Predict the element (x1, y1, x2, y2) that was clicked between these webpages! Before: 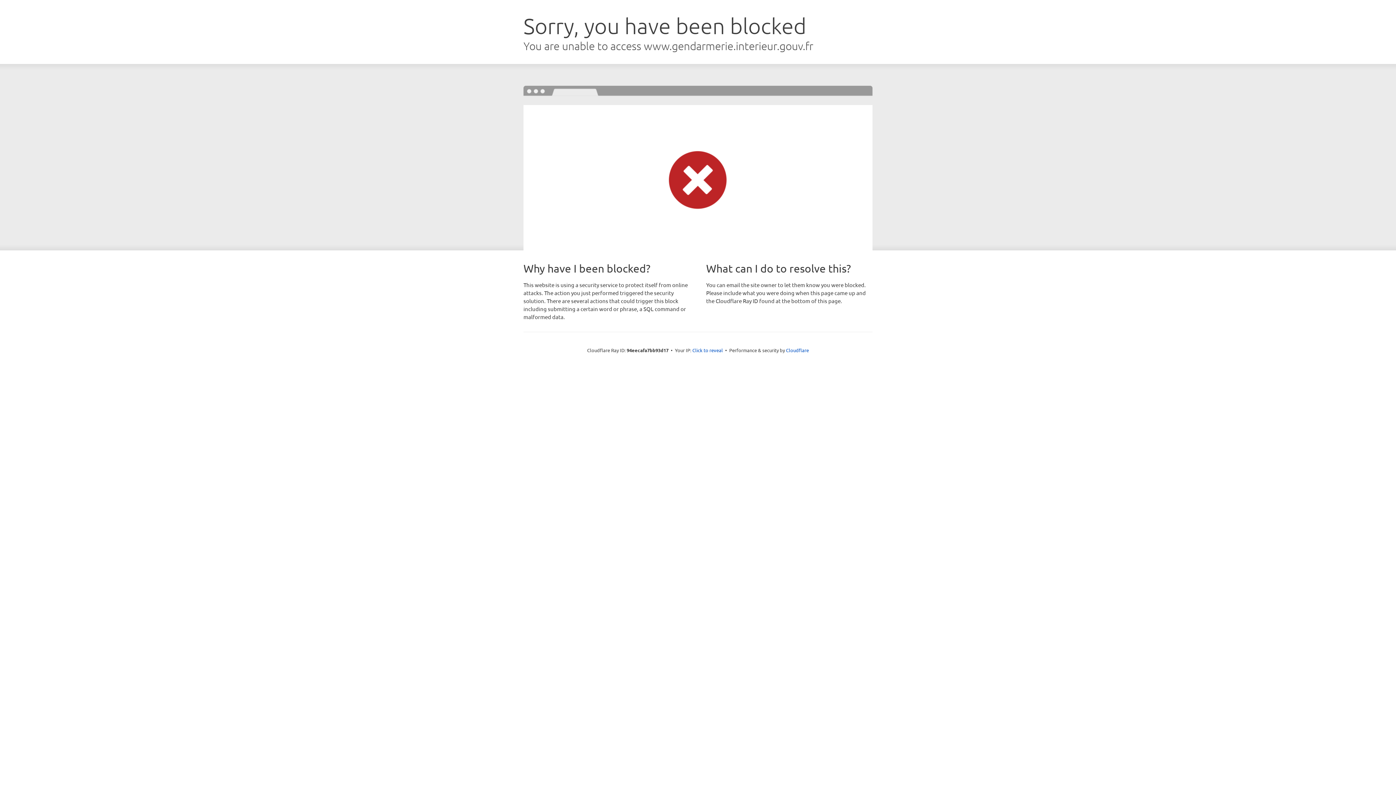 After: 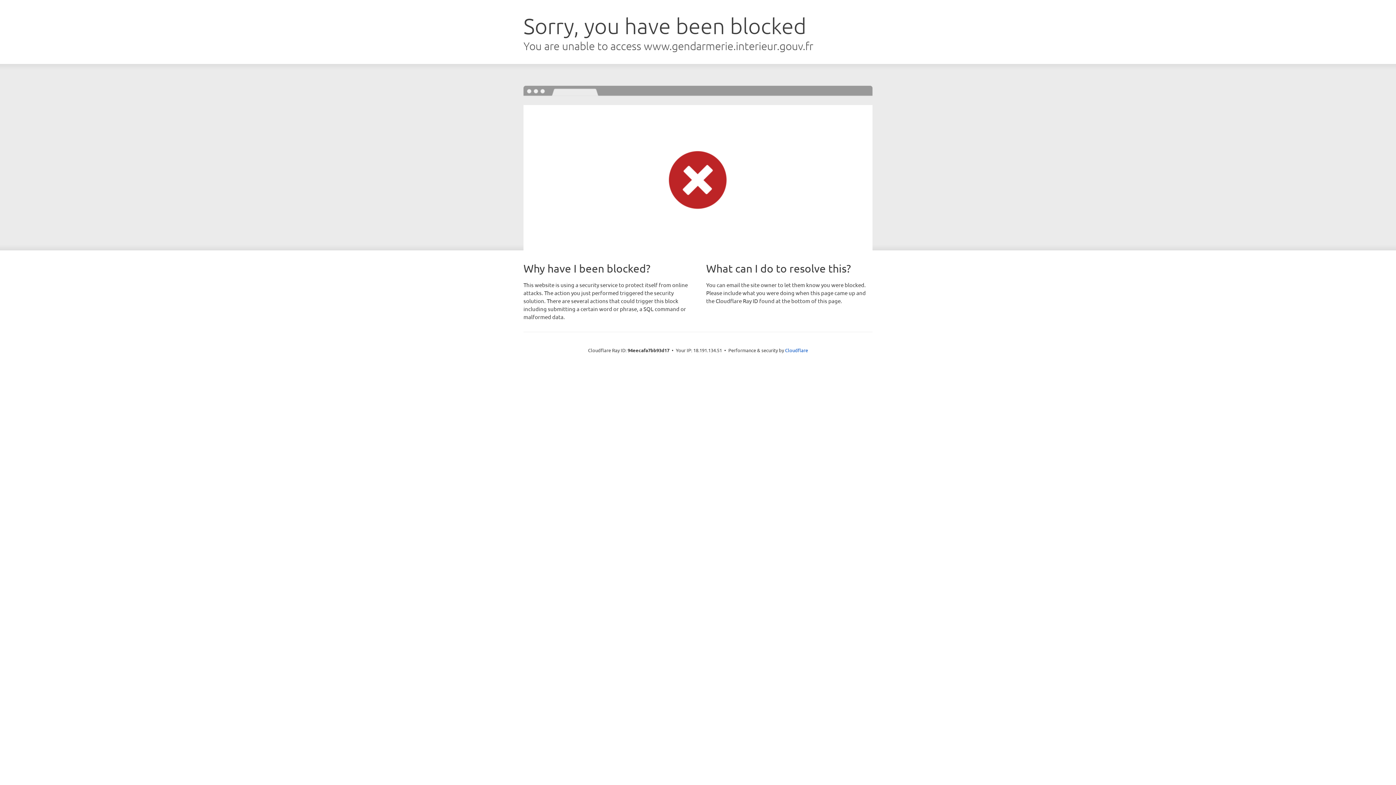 Action: label: Click to reveal bbox: (692, 346, 723, 353)